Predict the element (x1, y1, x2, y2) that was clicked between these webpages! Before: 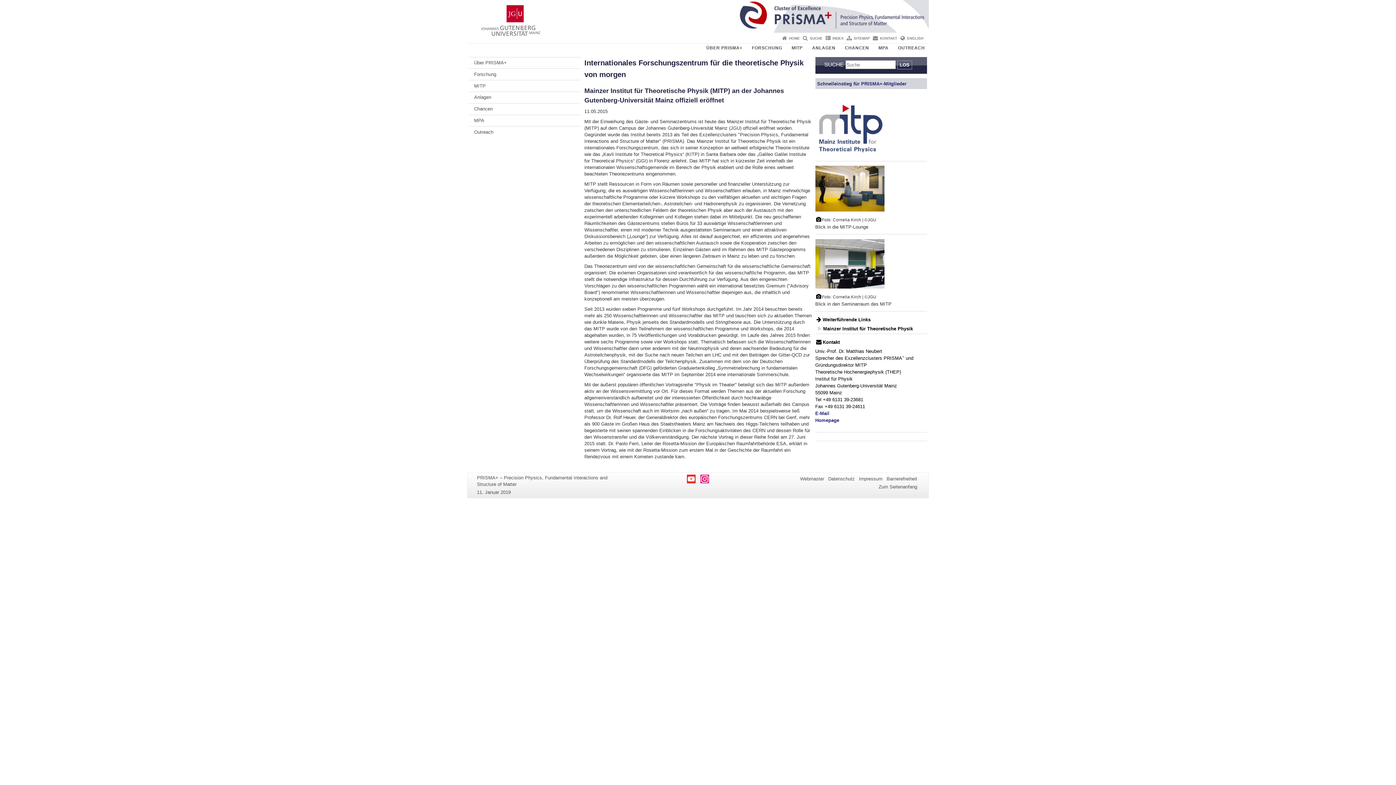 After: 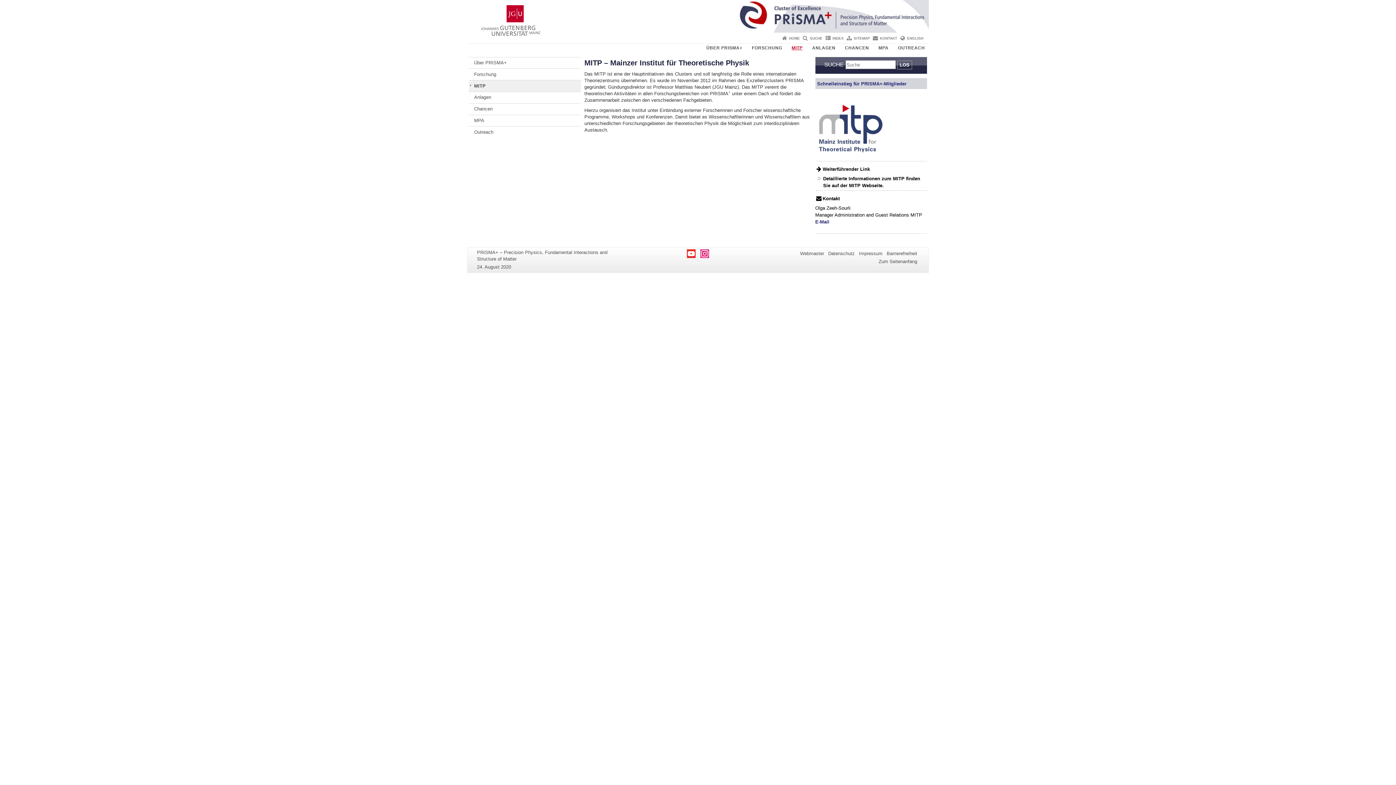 Action: bbox: (789, 43, 805, 52) label: MITP